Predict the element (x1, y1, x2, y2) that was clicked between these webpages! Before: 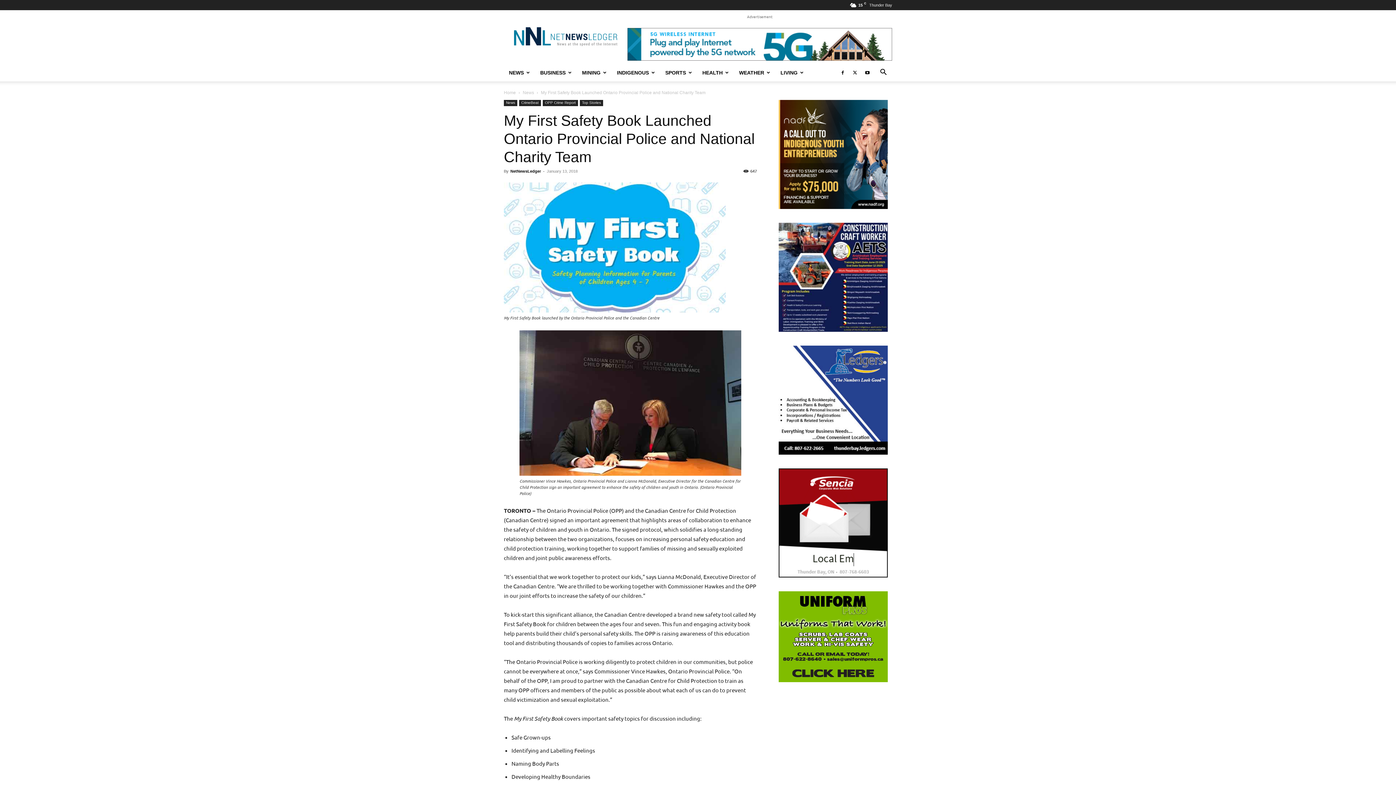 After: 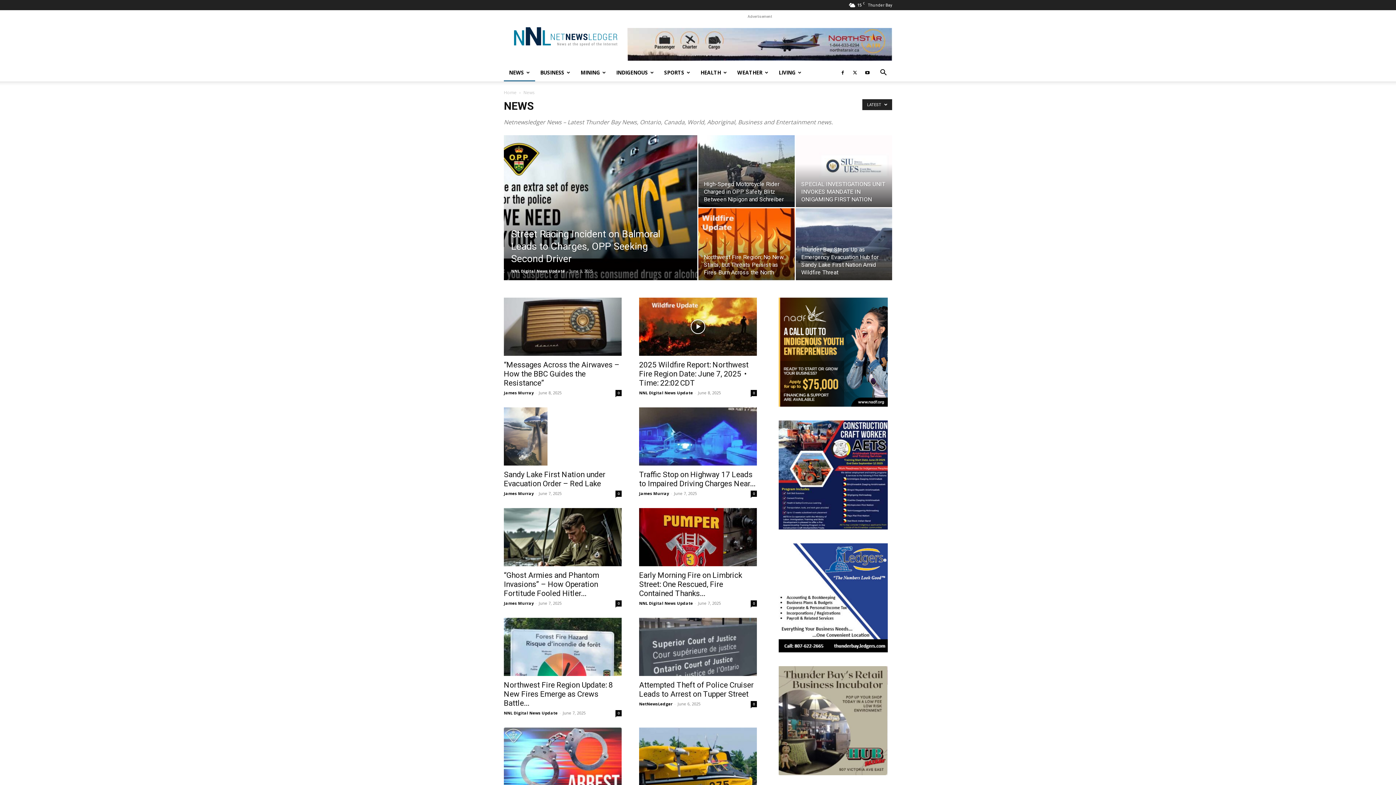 Action: bbox: (522, 90, 534, 95) label: News